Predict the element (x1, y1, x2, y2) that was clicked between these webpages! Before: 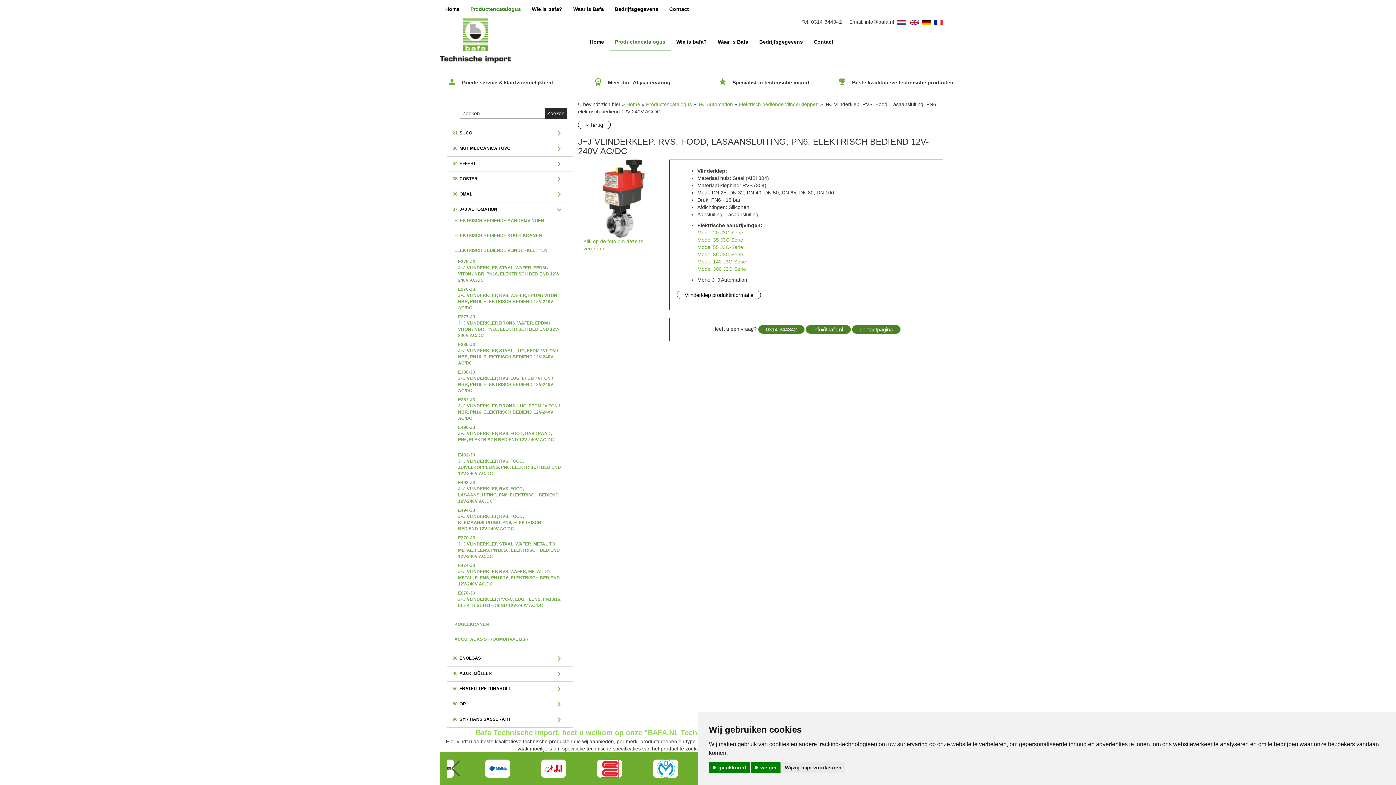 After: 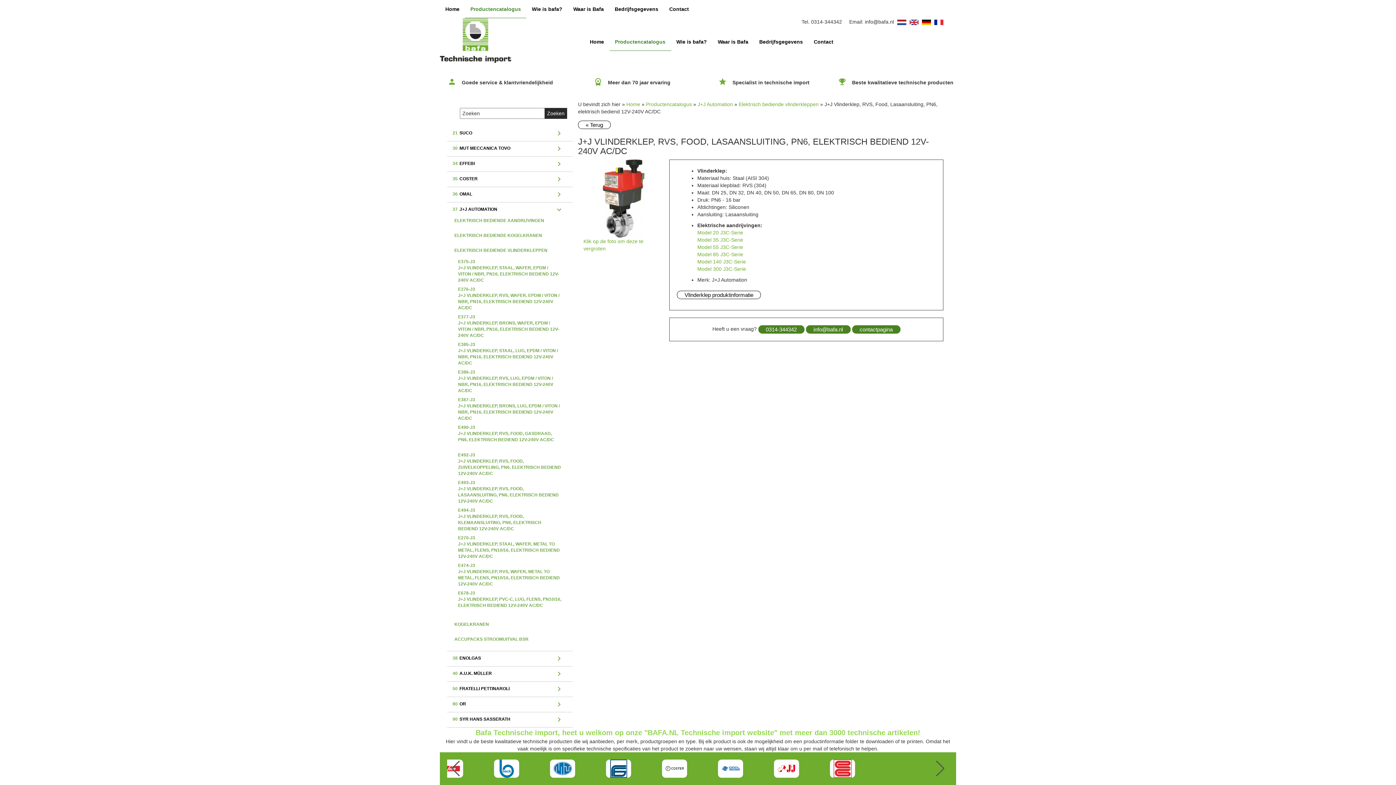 Action: label: Ik ga akkoord bbox: (709, 762, 750, 773)